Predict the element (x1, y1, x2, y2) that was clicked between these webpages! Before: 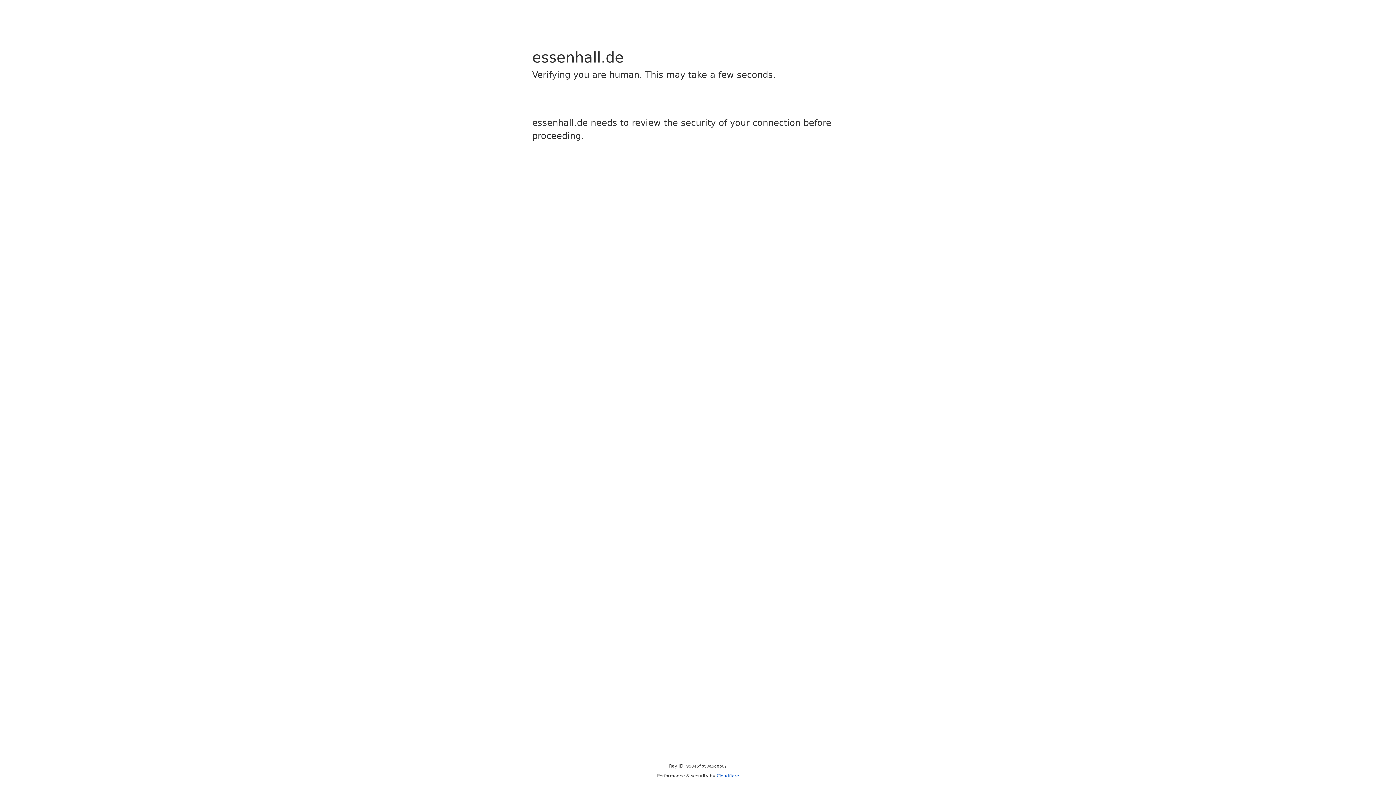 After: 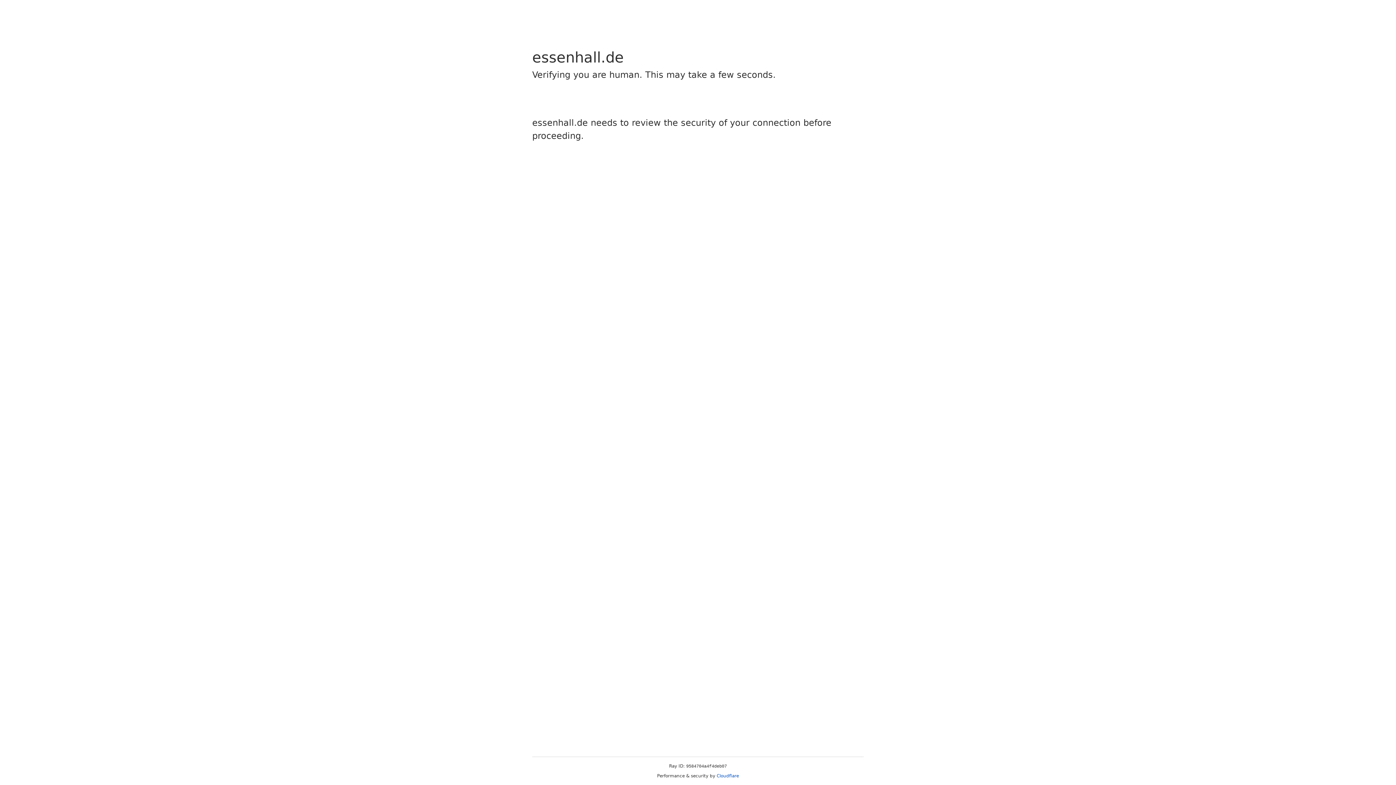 Action: label: Cloudflare bbox: (716, 773, 739, 778)